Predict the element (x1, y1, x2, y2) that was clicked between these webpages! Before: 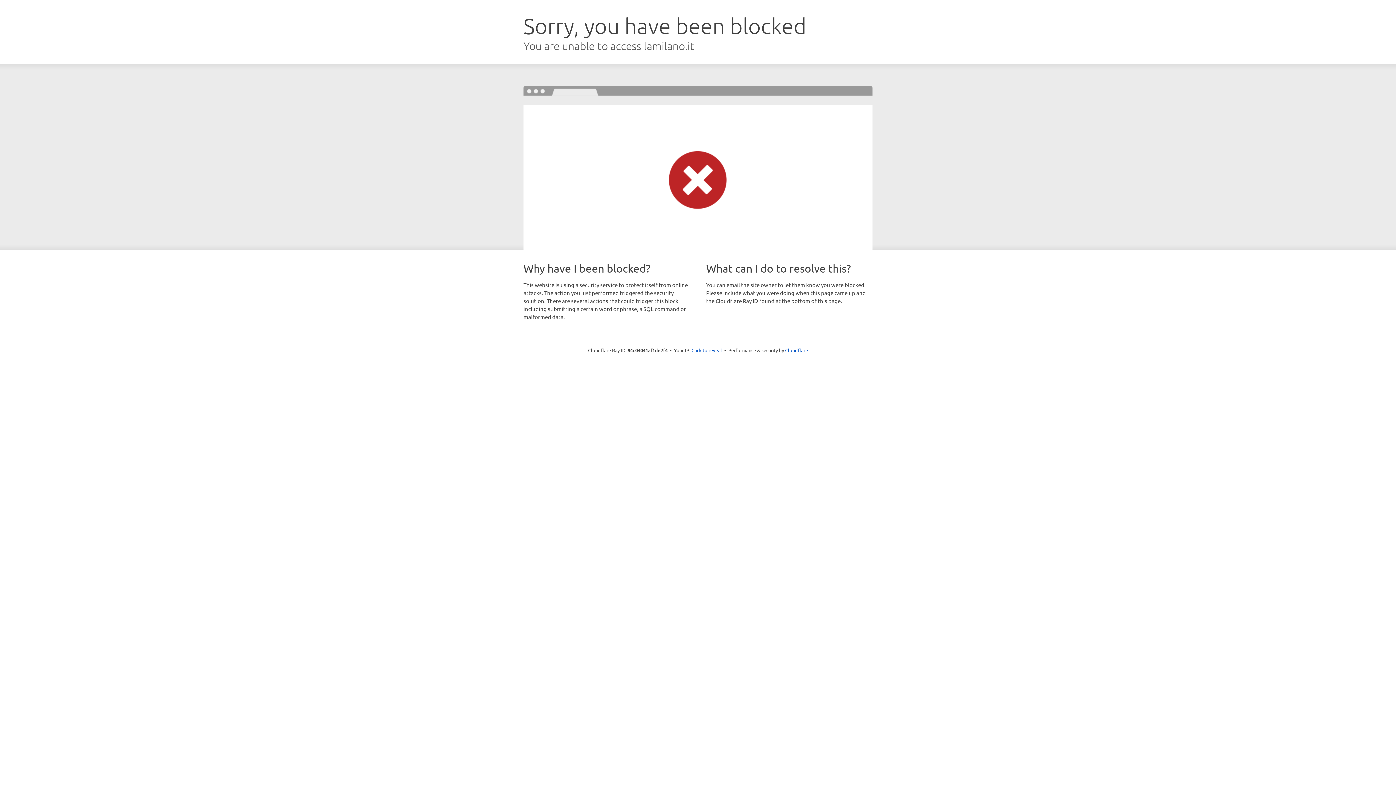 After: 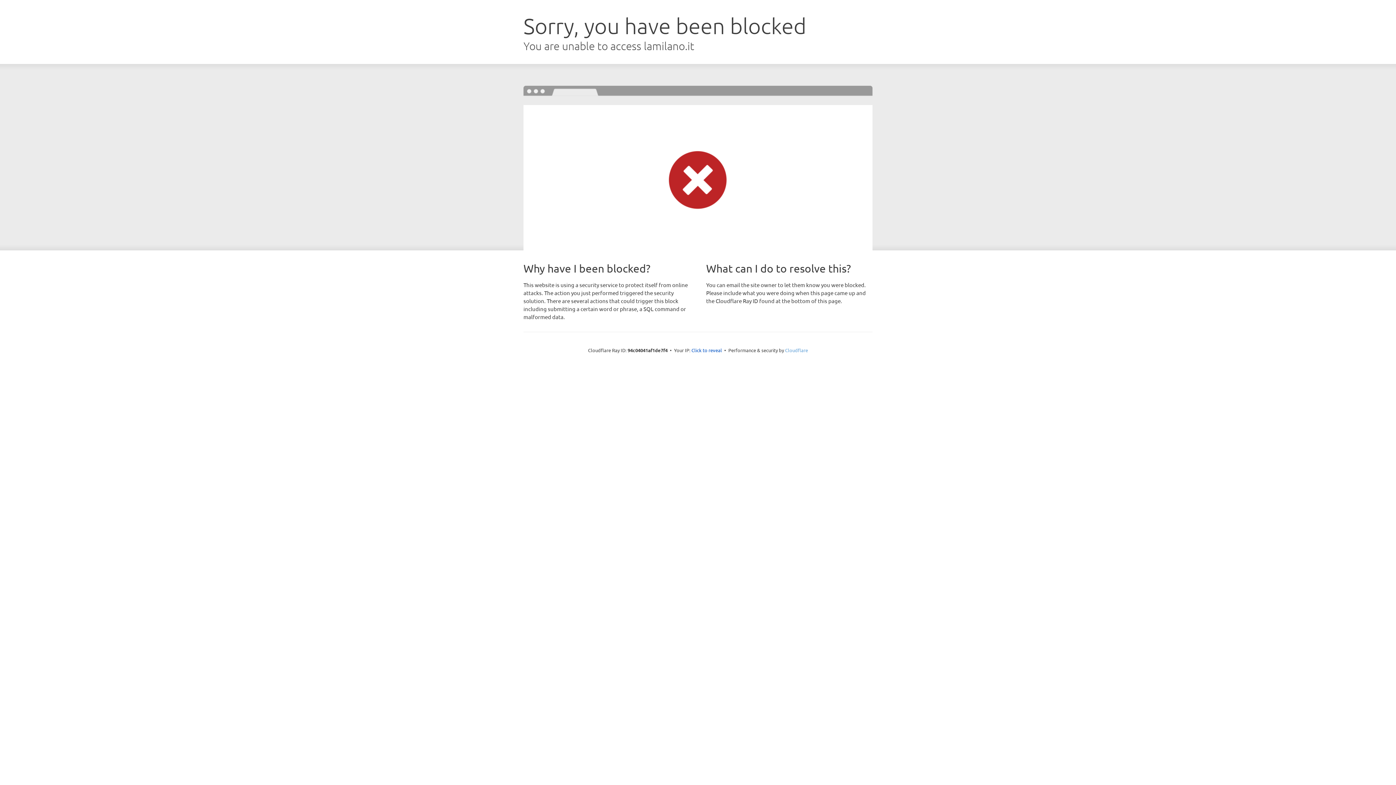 Action: label: Cloudflare bbox: (785, 347, 808, 353)